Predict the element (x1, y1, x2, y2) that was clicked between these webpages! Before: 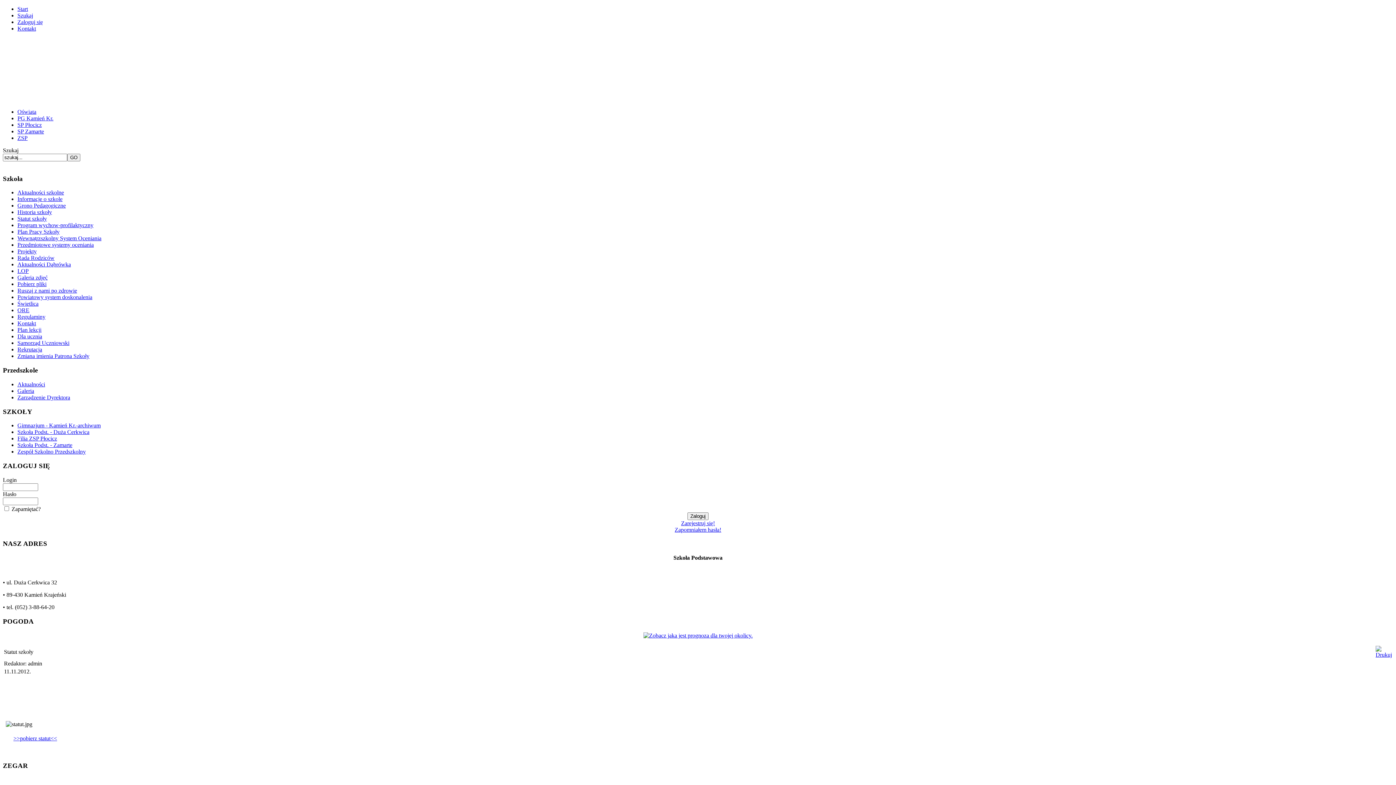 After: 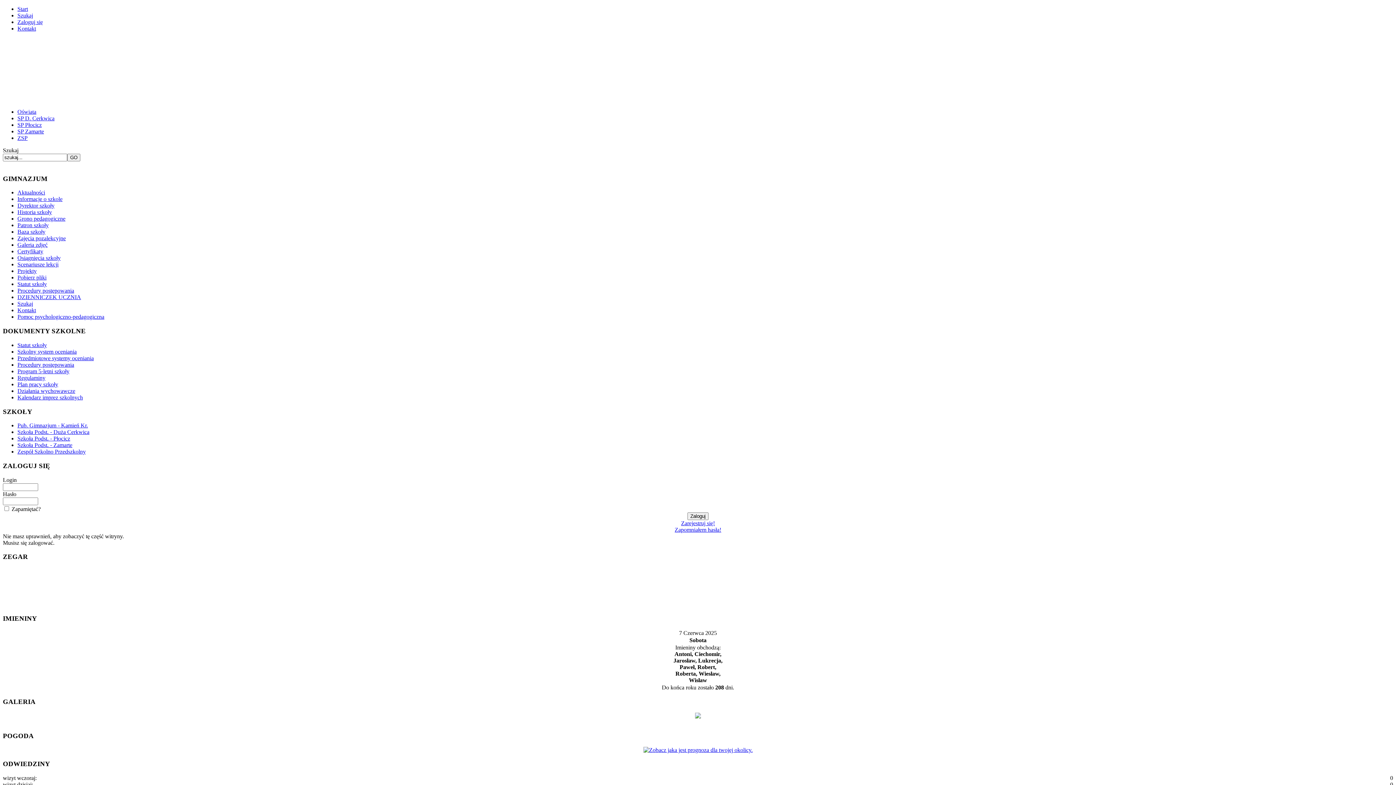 Action: bbox: (17, 422, 100, 428) label: Gimnazjum - Kamień Kr.-archiwum